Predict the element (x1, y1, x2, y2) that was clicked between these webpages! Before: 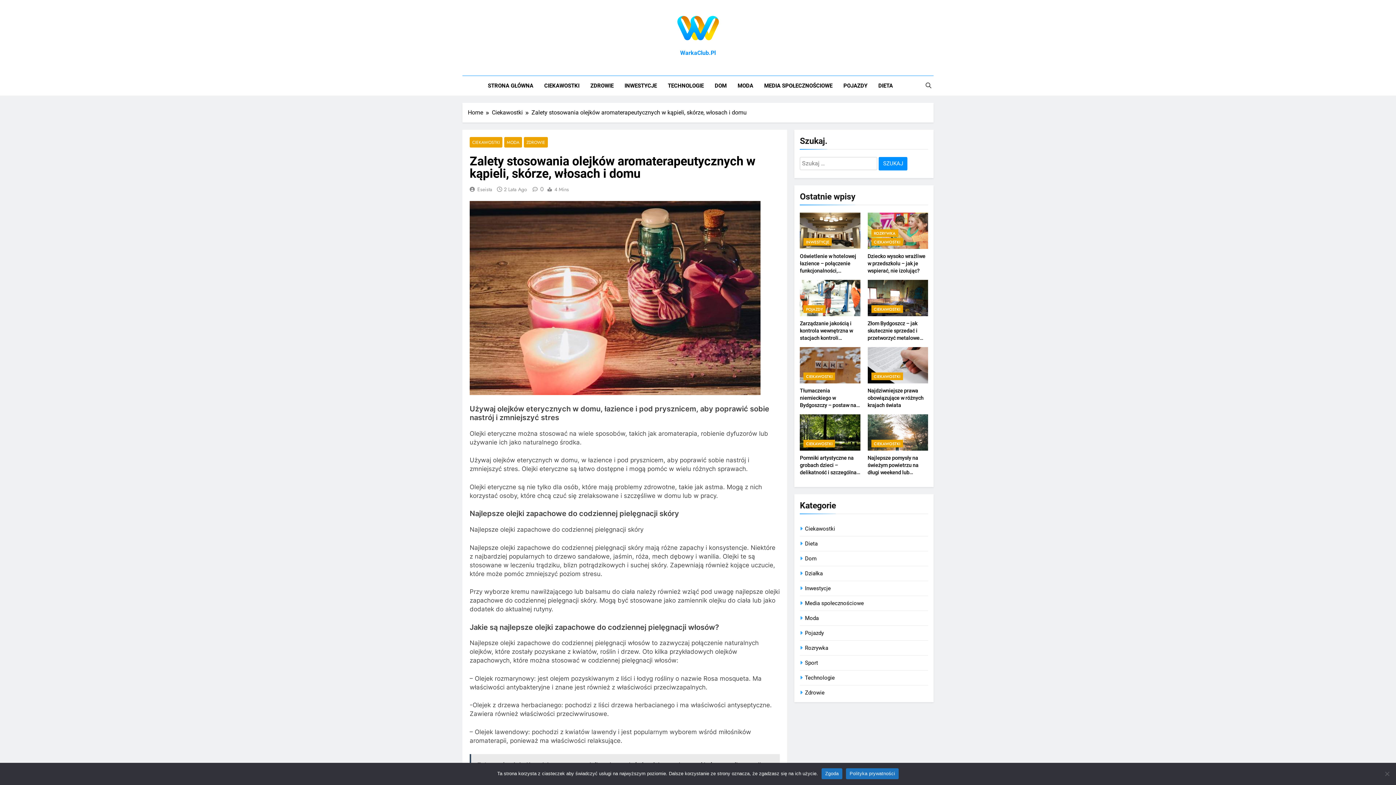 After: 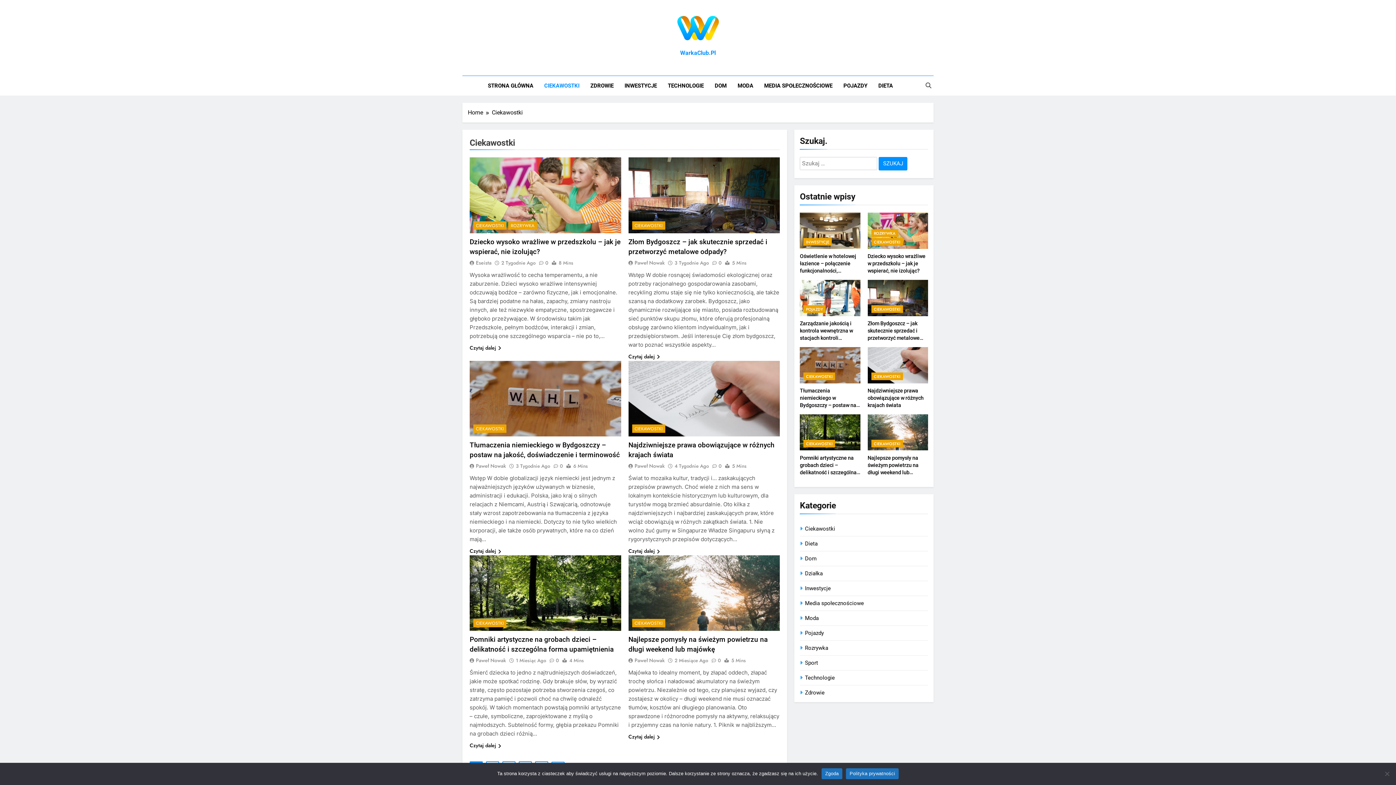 Action: bbox: (805, 525, 835, 532) label: Ciekawostki